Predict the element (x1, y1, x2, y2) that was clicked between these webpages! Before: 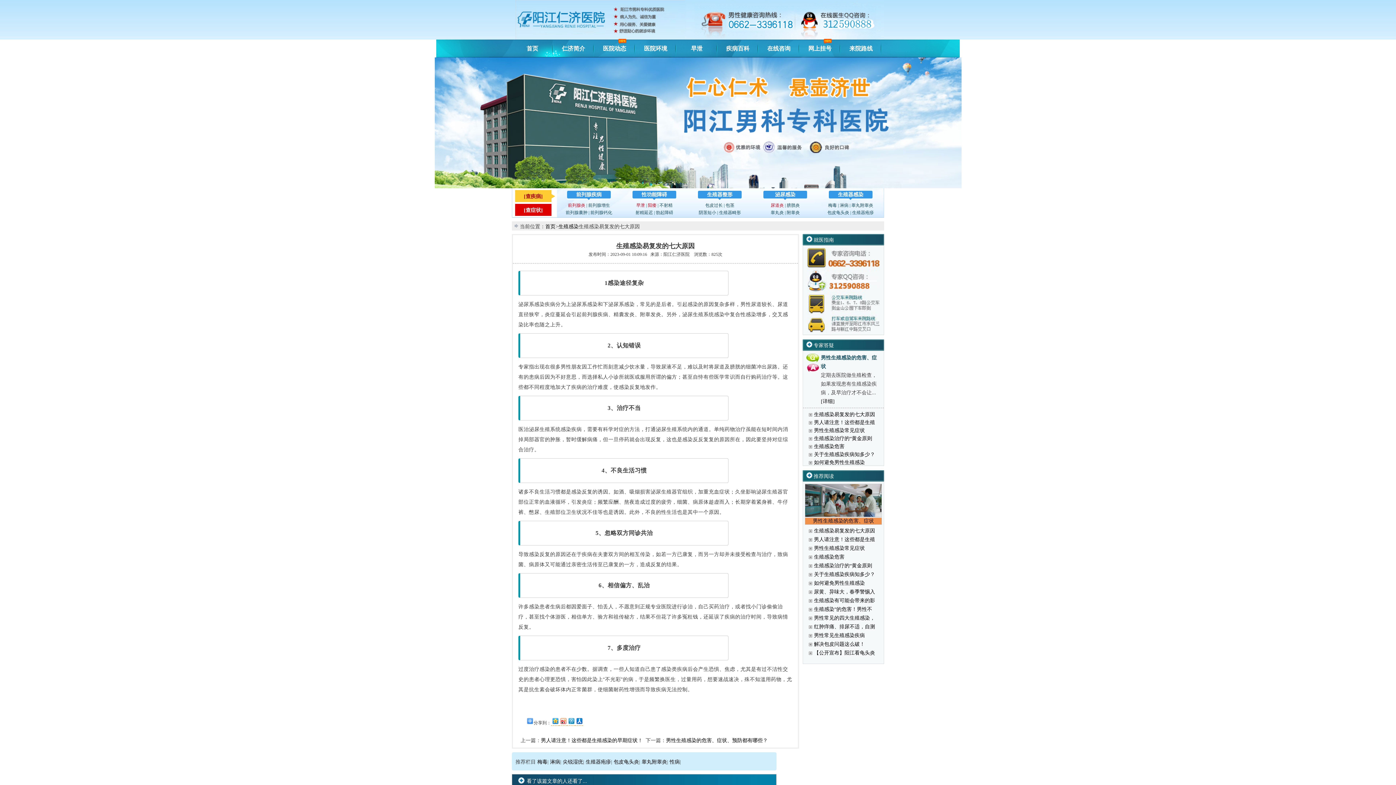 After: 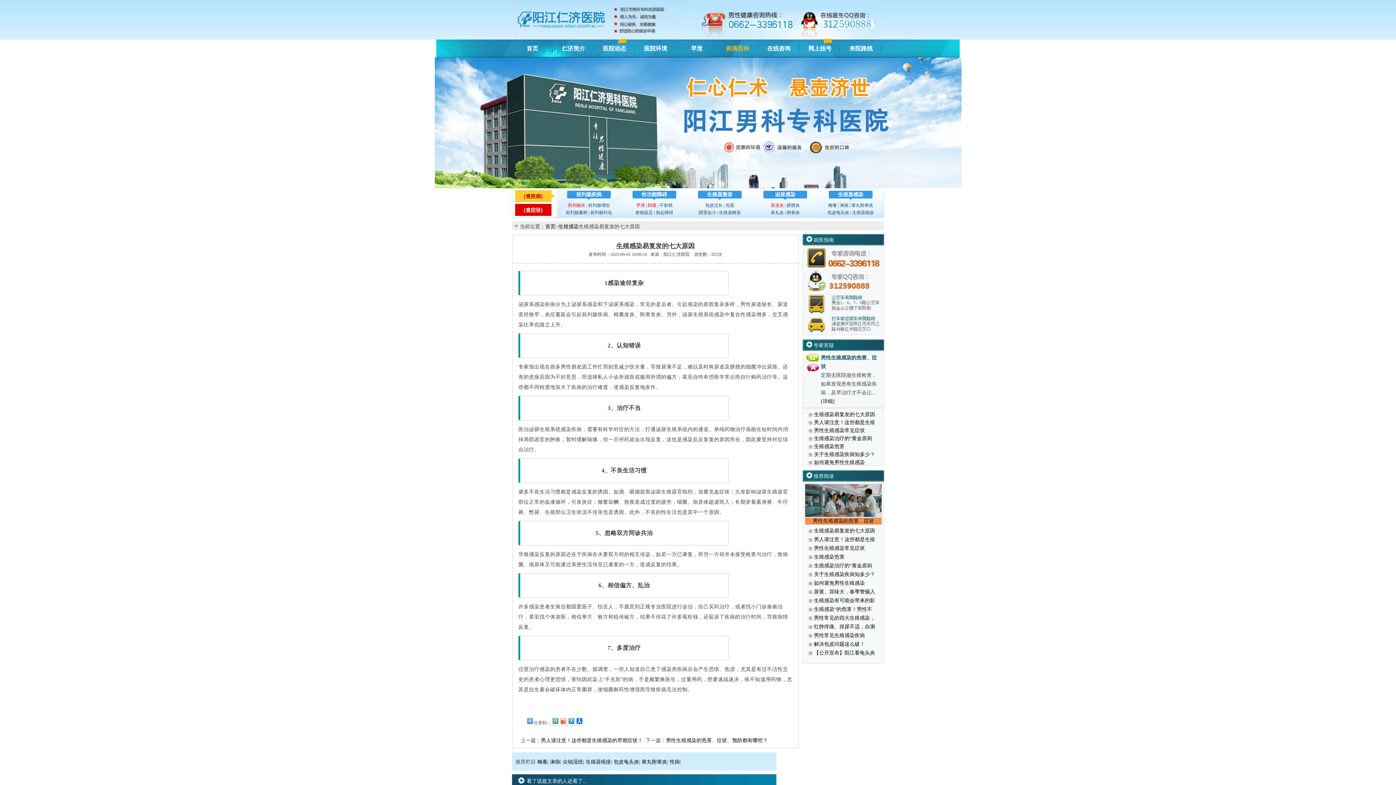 Action: label: 疾病百科 bbox: (726, 45, 749, 51)